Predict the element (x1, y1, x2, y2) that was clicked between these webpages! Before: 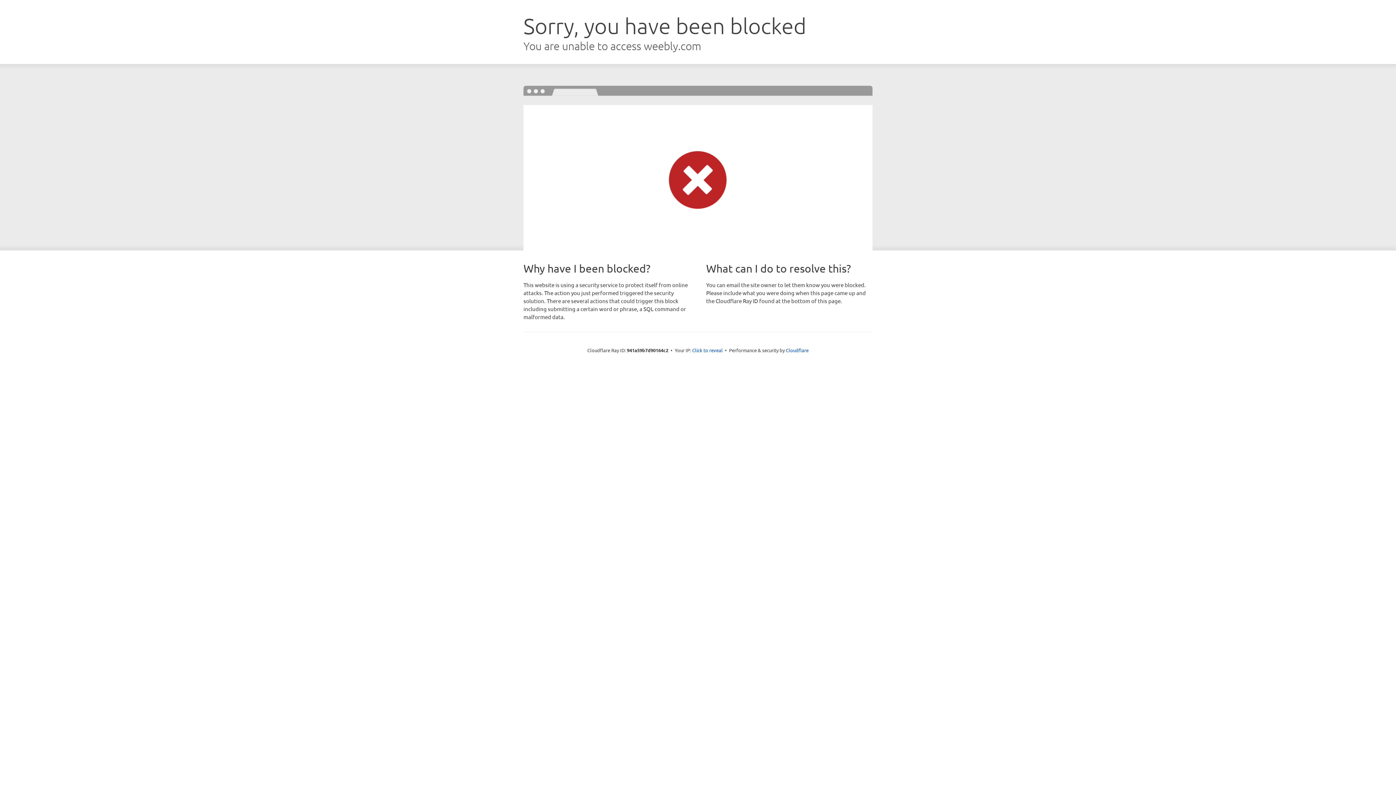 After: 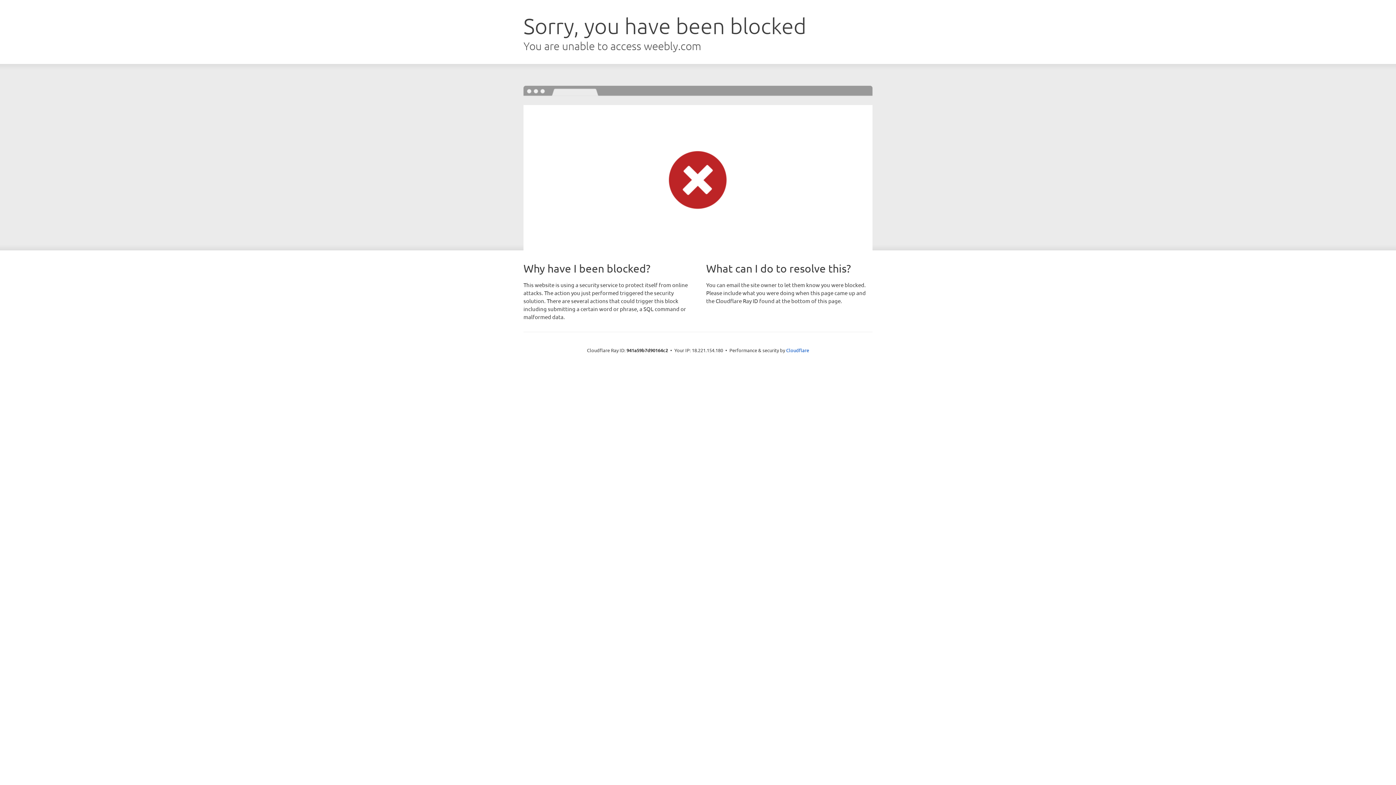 Action: label: Click to reveal bbox: (692, 346, 722, 353)